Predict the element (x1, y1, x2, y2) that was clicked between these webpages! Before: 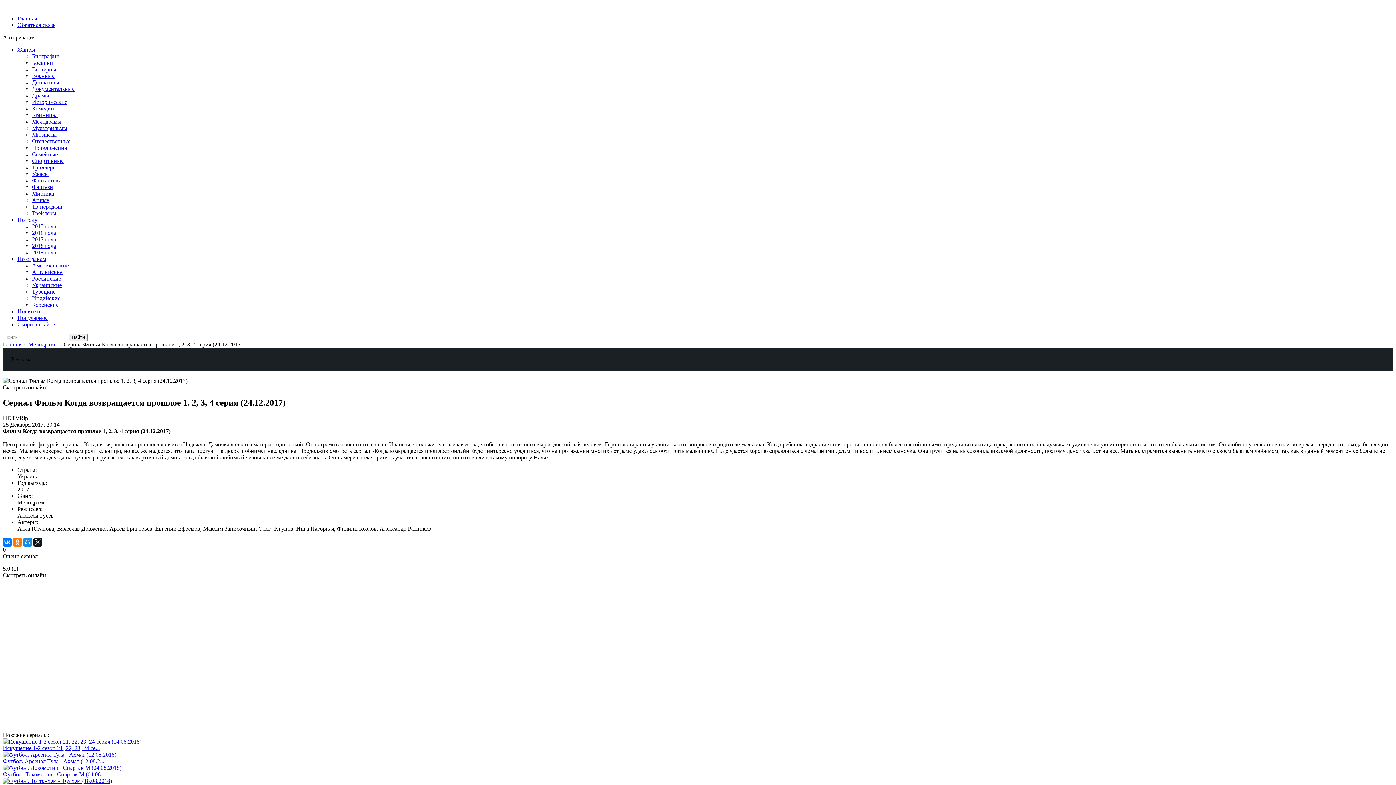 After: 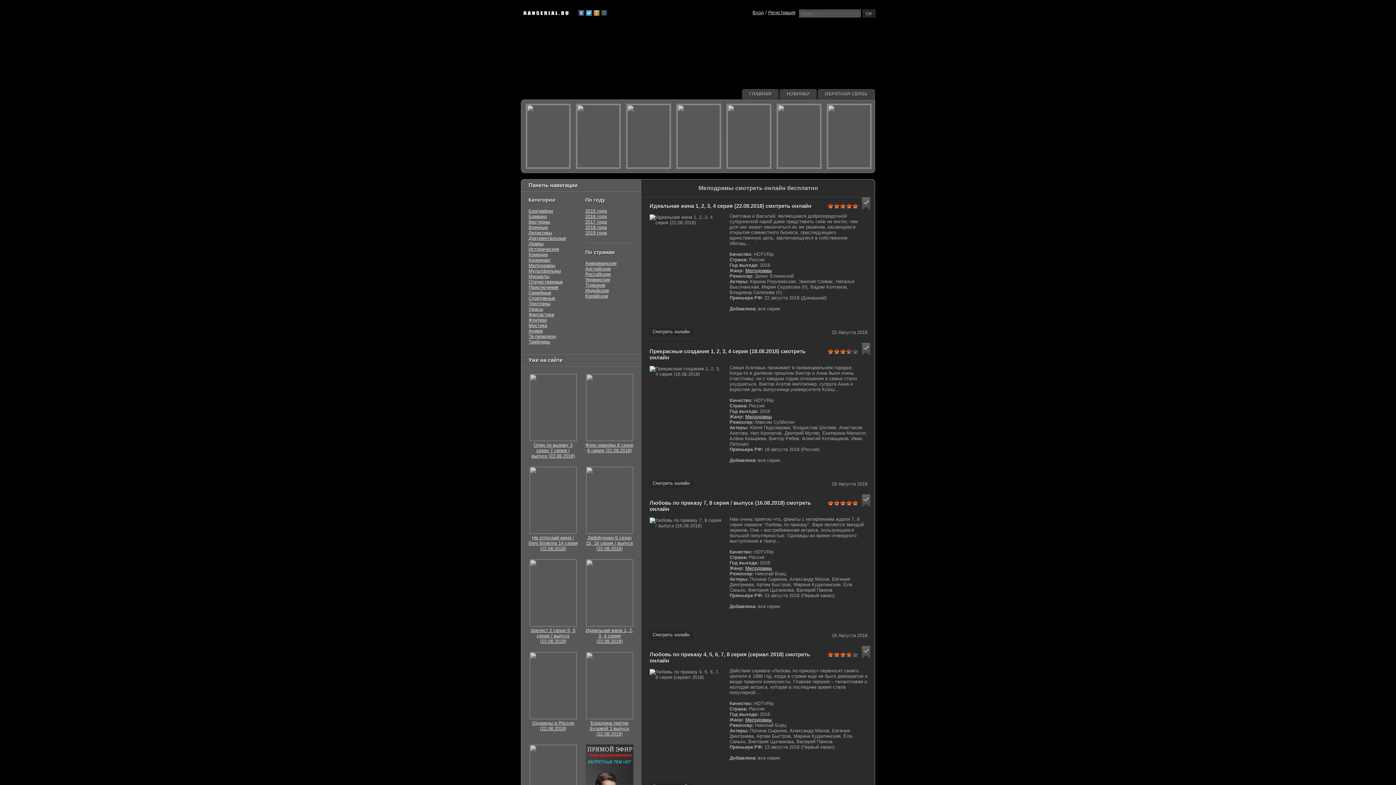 Action: bbox: (32, 118, 61, 124) label: Мелодрамы